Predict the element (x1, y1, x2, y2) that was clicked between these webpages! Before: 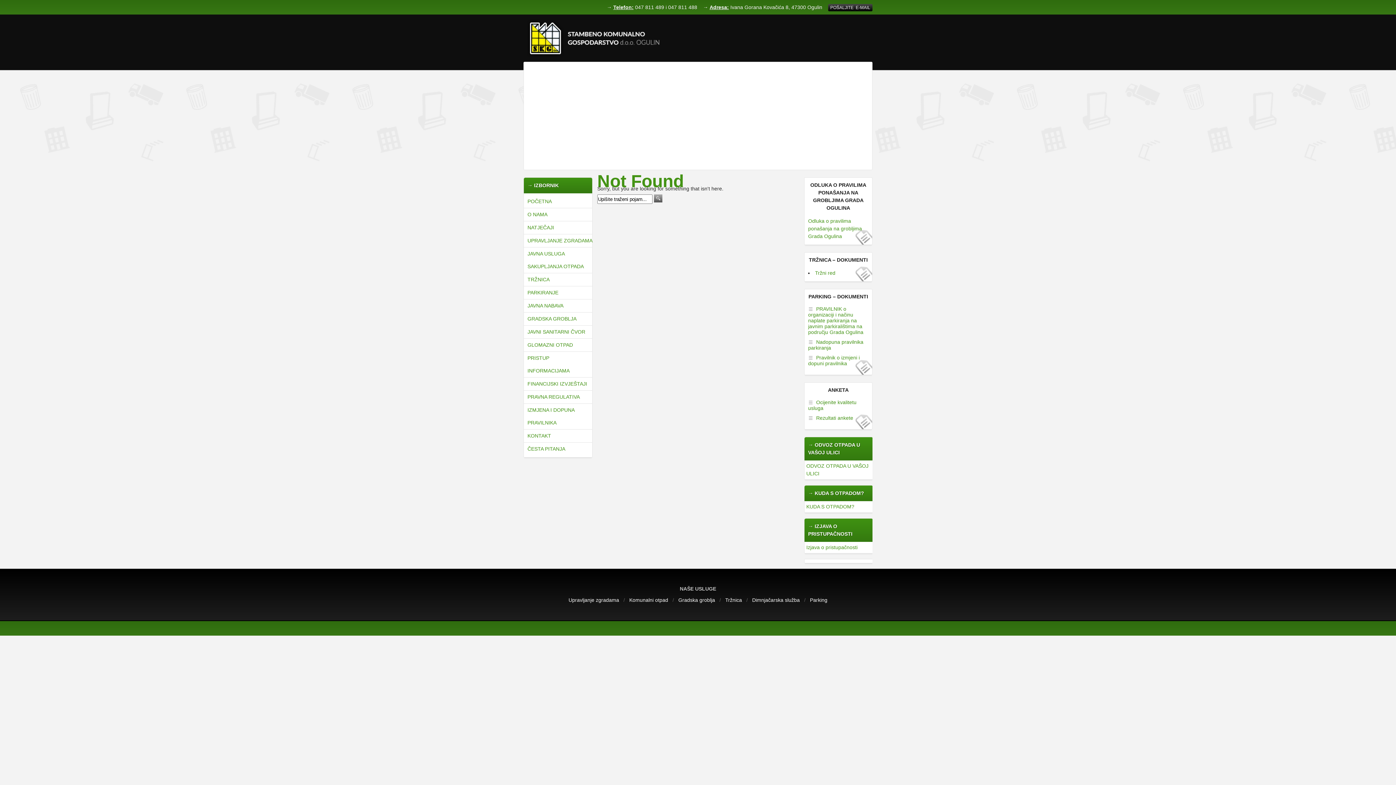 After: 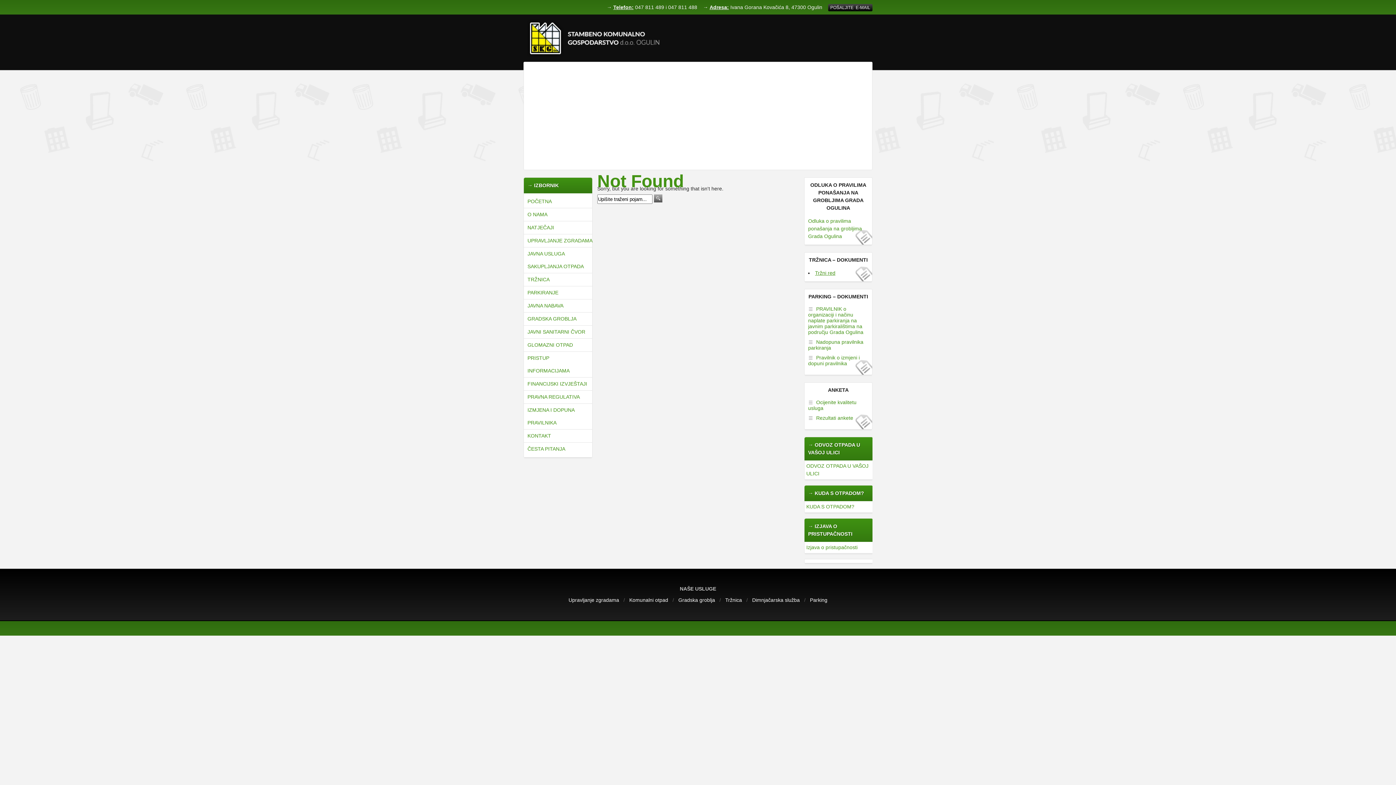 Action: bbox: (815, 270, 835, 276) label: Tržni red